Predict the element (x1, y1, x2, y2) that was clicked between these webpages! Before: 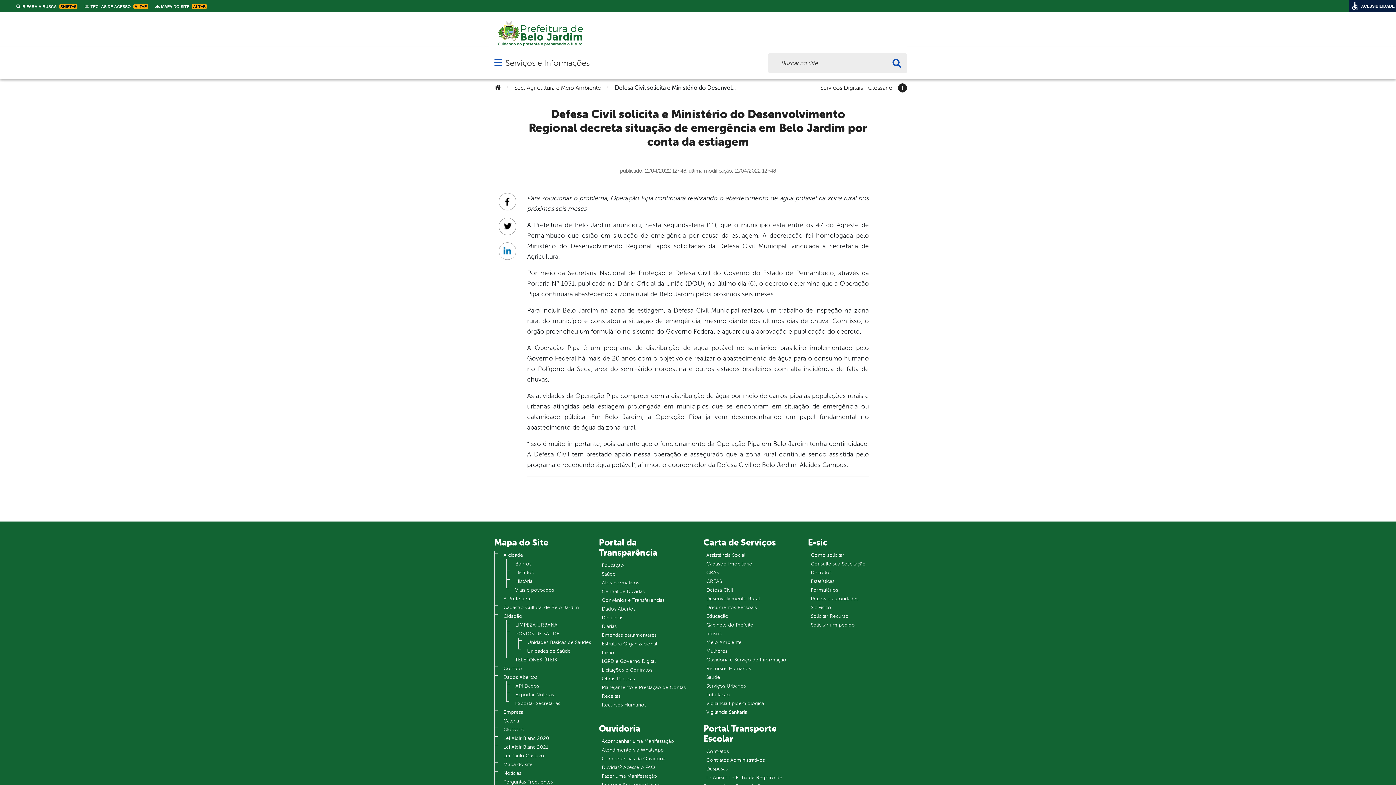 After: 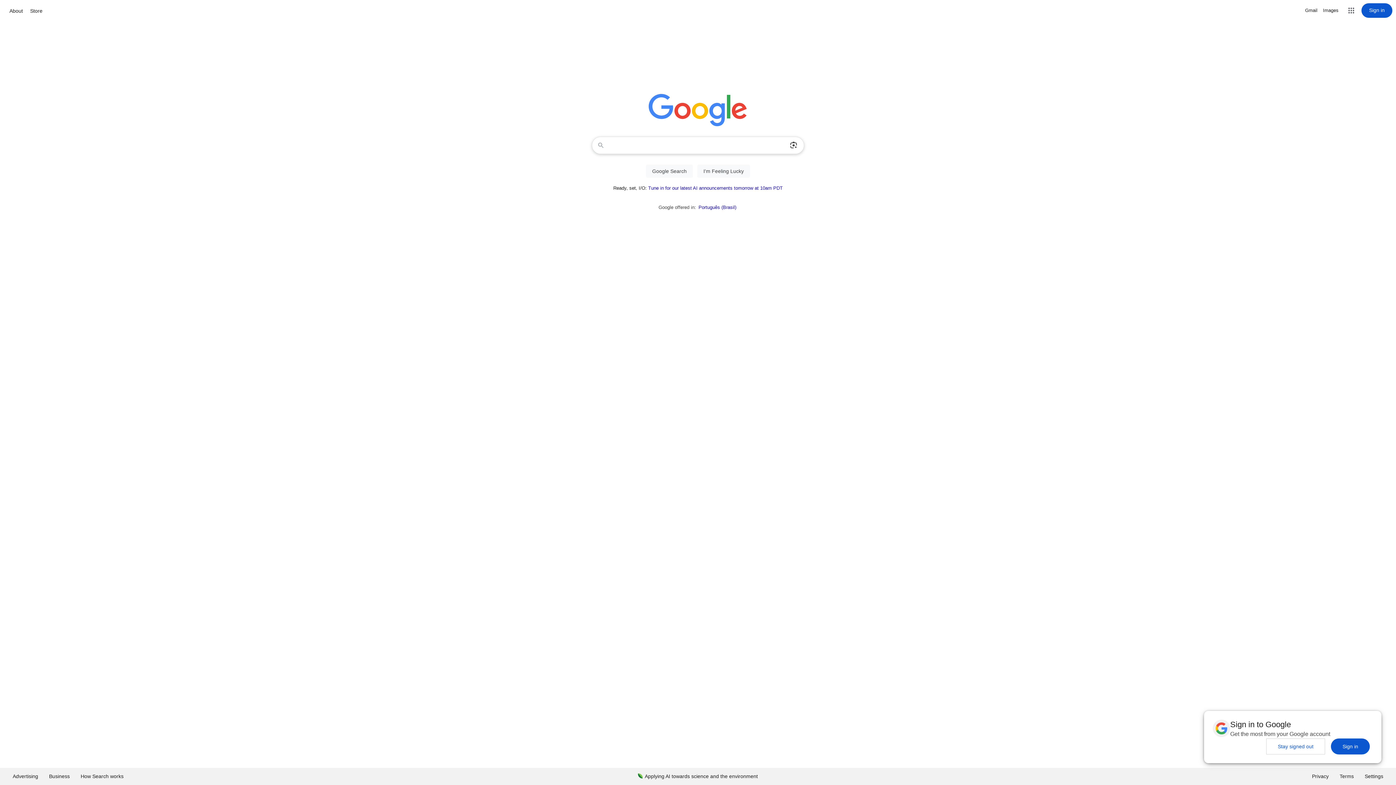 Action: bbox: (703, 672, 723, 683) label: Saúde